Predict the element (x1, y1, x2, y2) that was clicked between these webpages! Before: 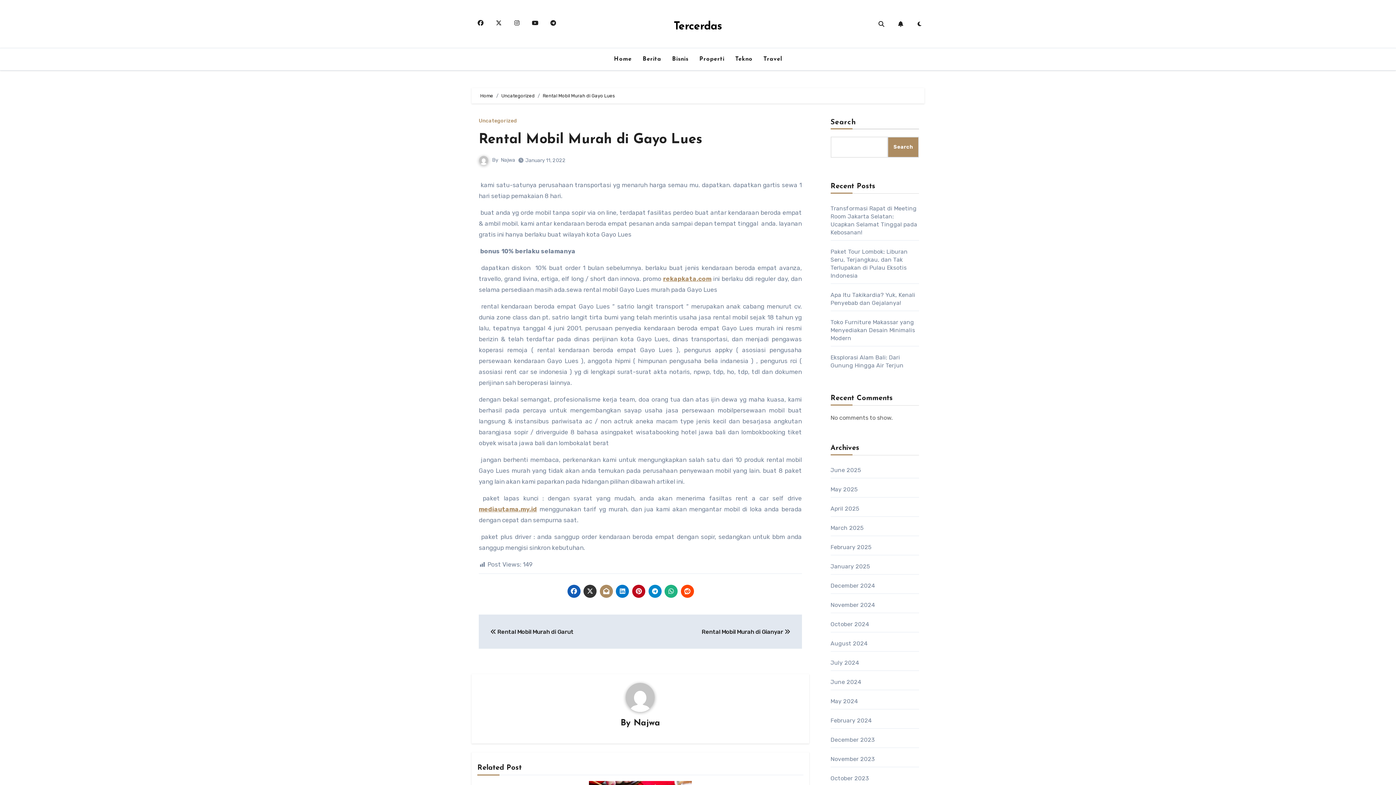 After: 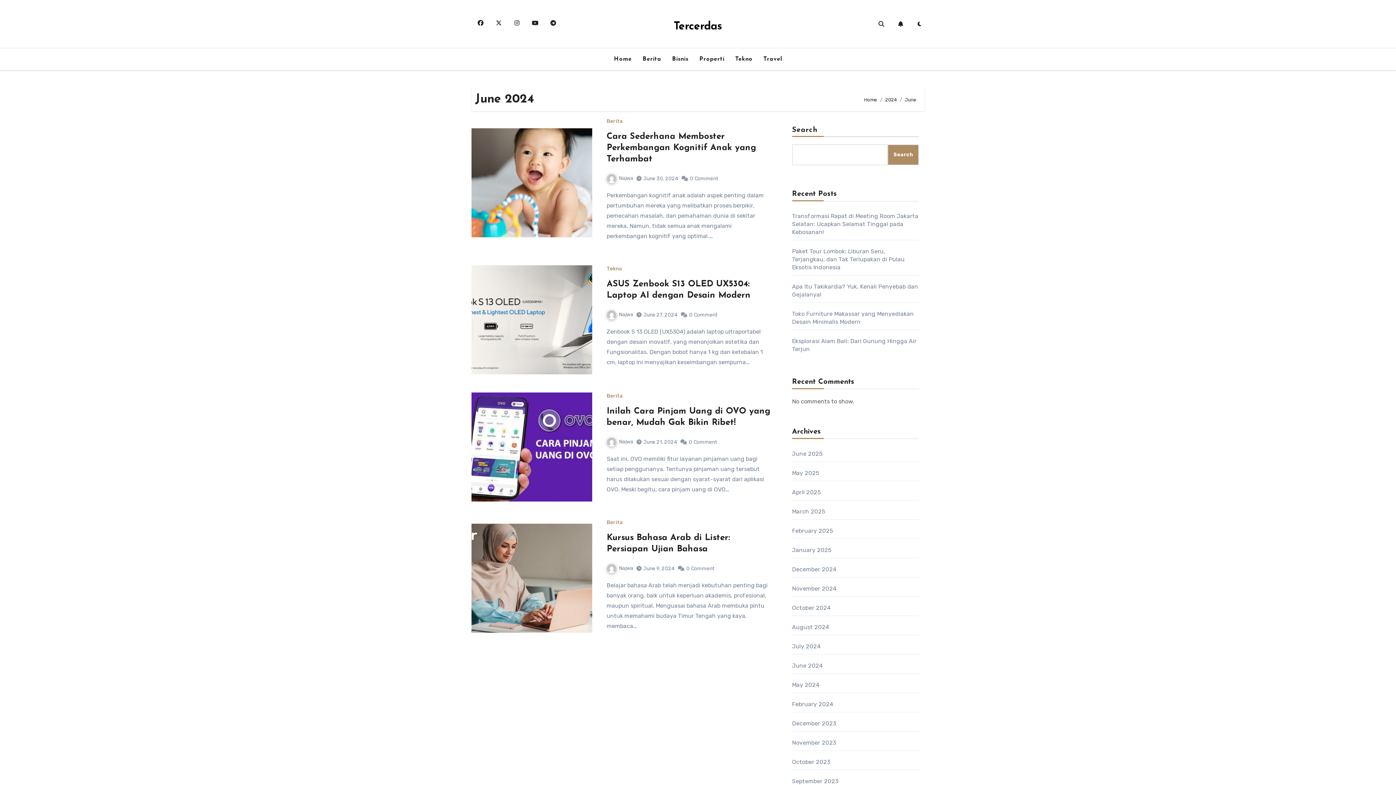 Action: bbox: (830, 678, 861, 685) label: June 2024